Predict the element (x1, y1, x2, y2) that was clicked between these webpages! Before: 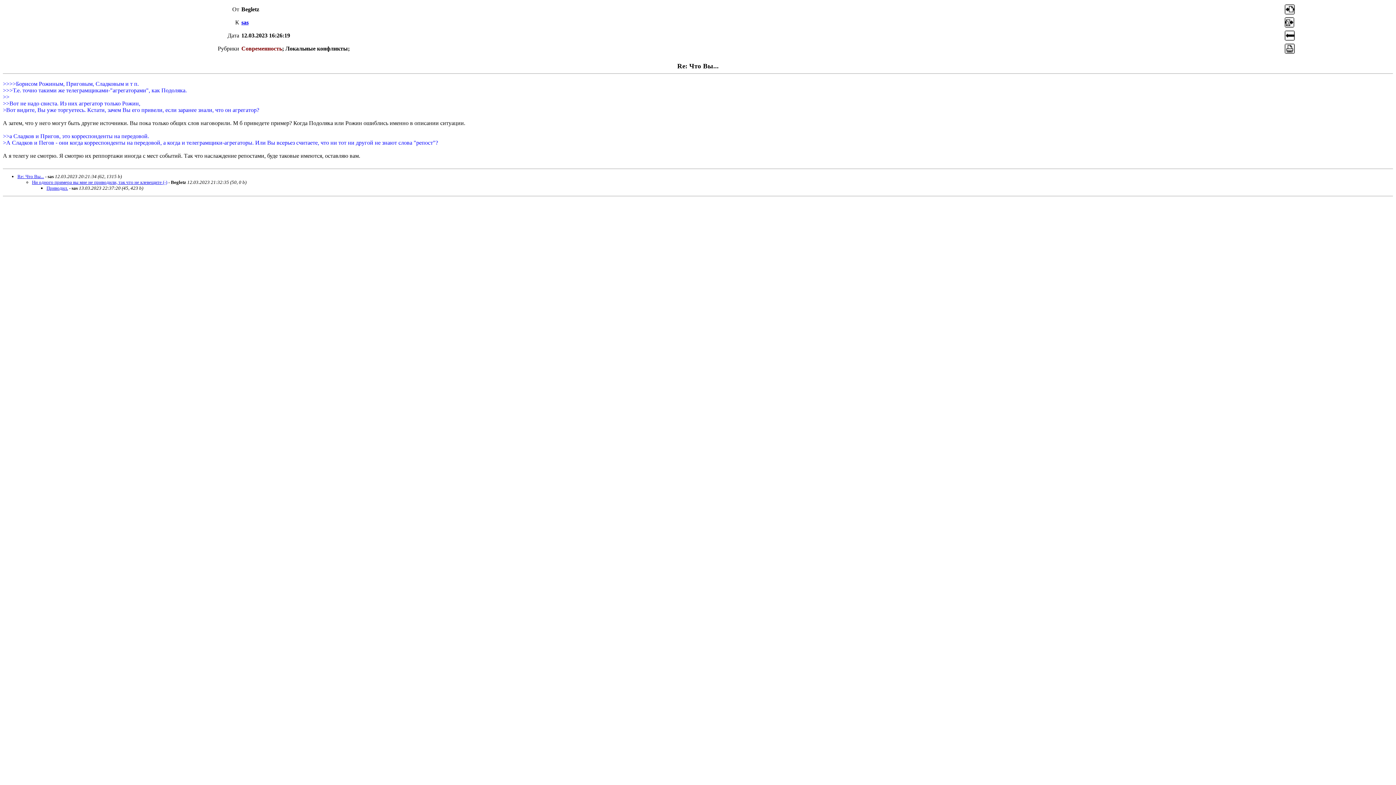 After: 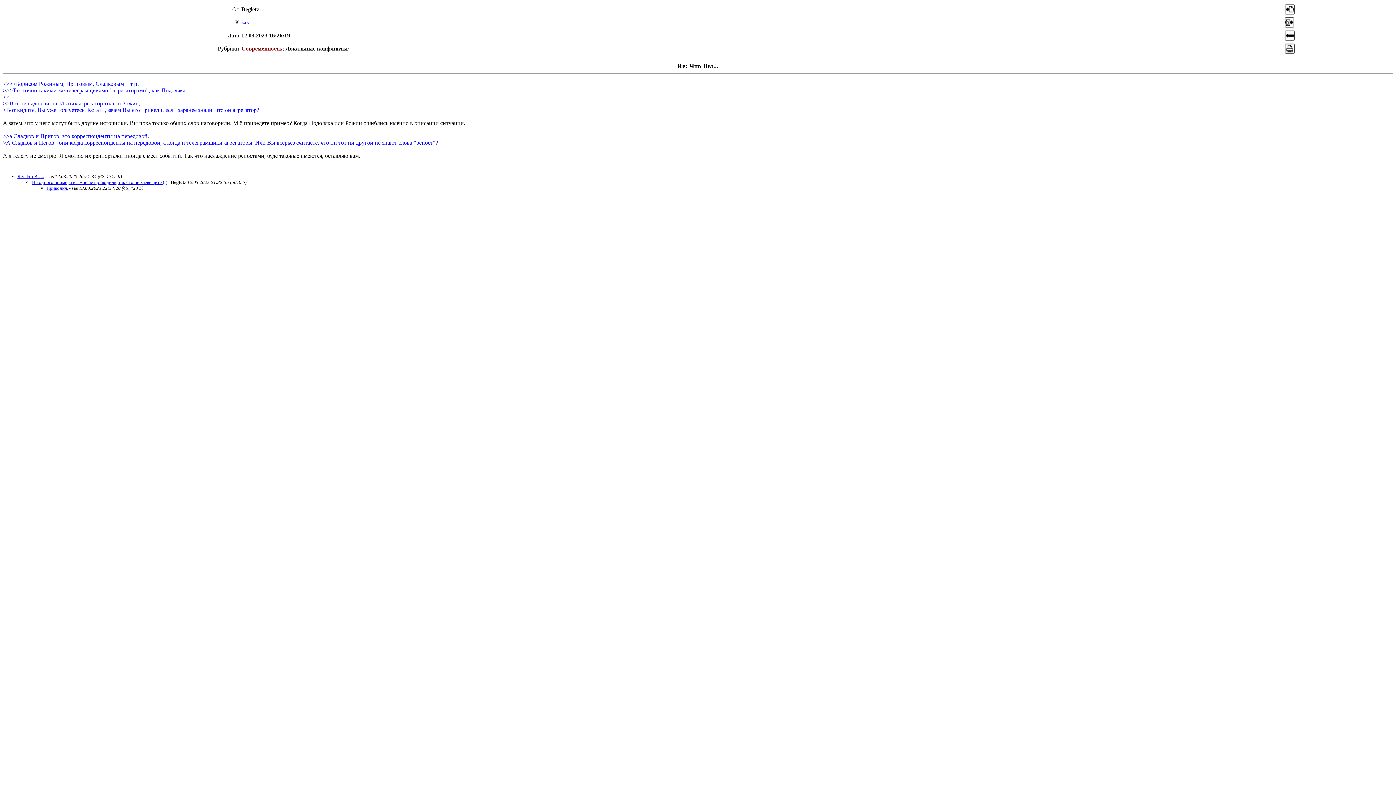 Action: bbox: (1284, 22, 1295, 29)